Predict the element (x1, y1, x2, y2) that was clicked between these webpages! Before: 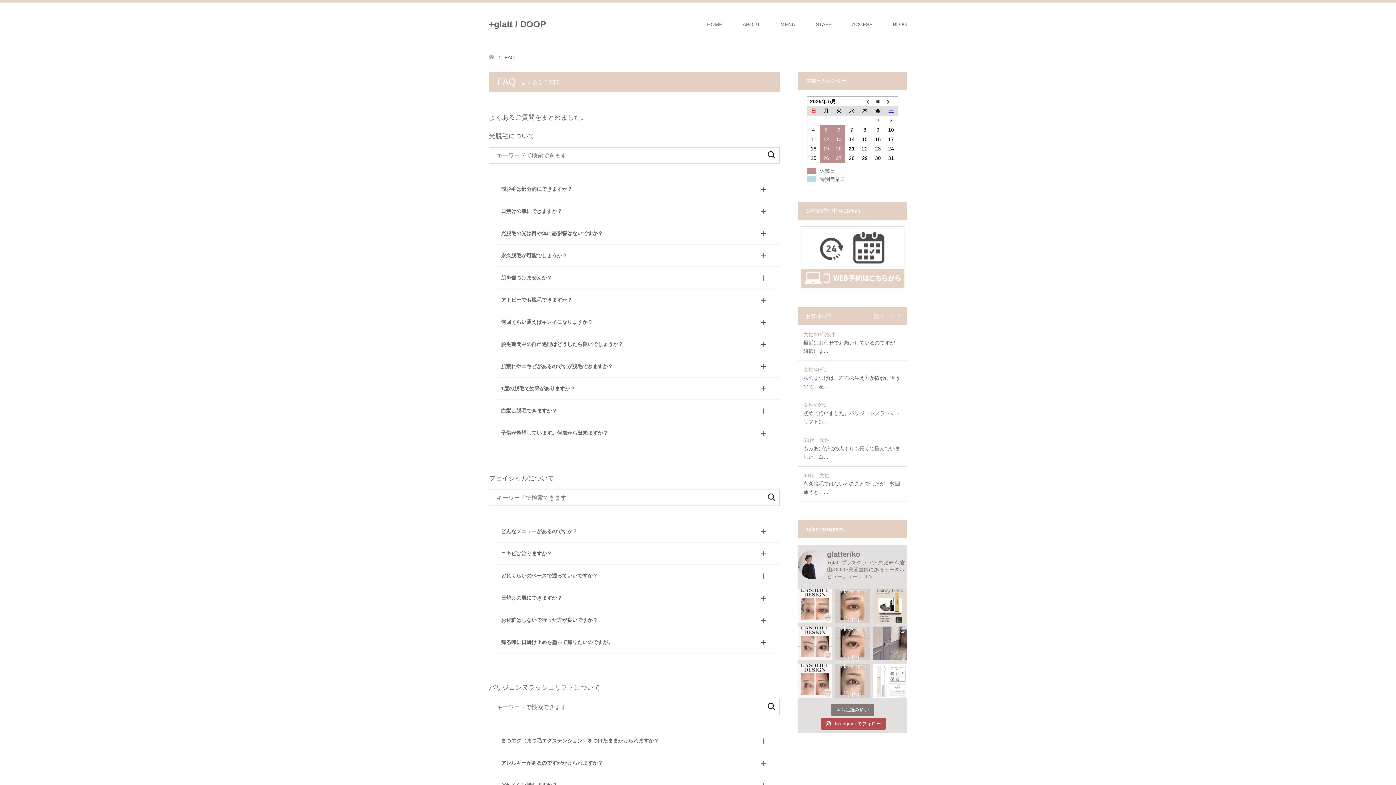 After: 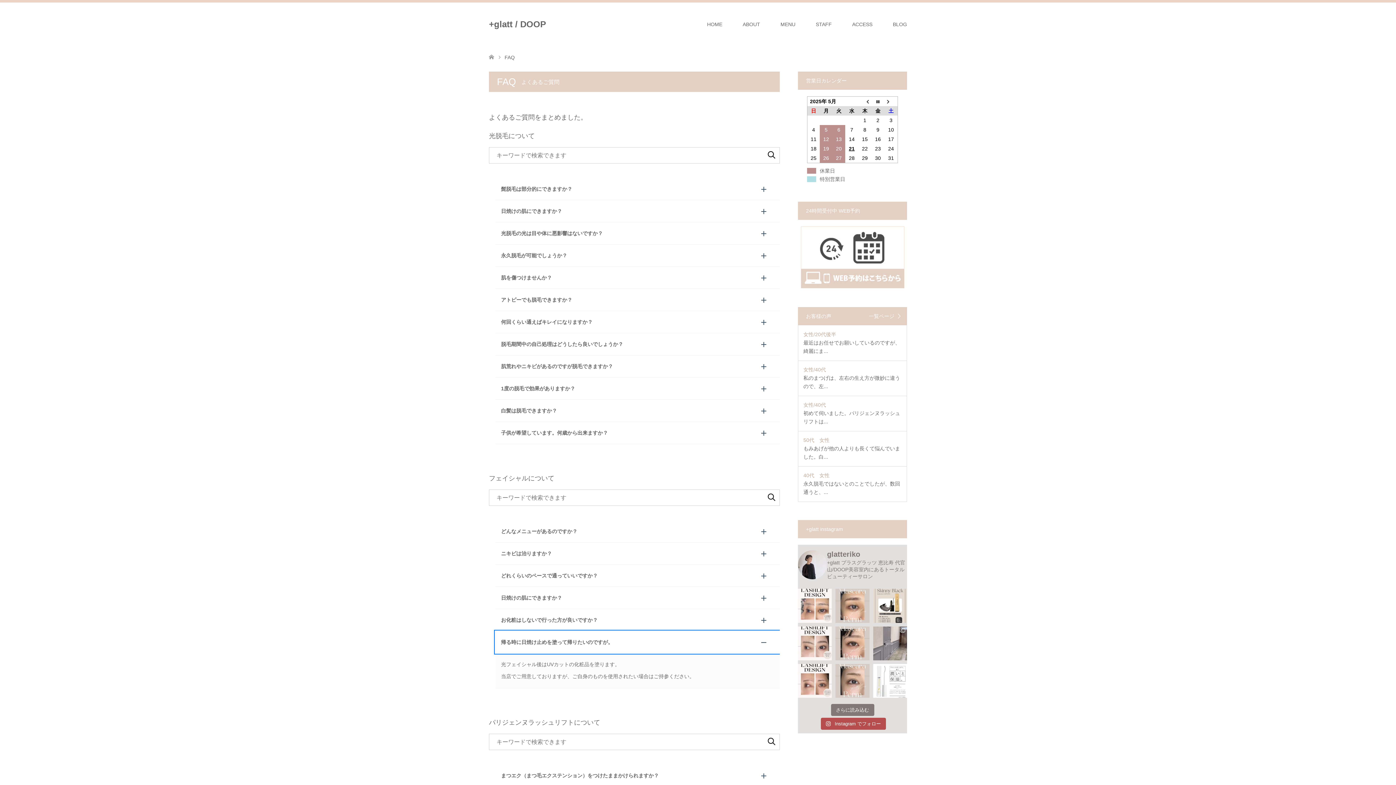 Action: bbox: (495, 631, 780, 653) label: 帰る時に日焼け止めを塗って帰りたいのですが。